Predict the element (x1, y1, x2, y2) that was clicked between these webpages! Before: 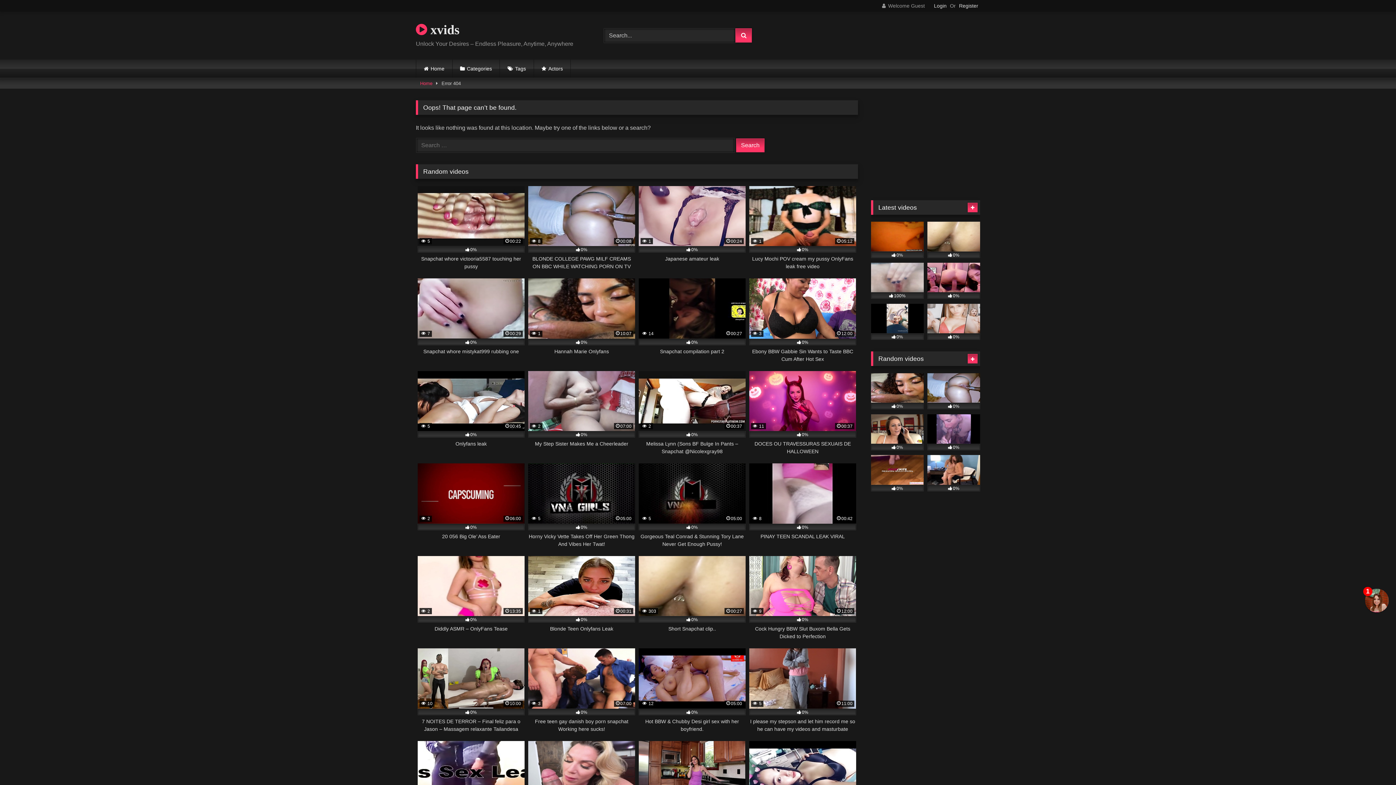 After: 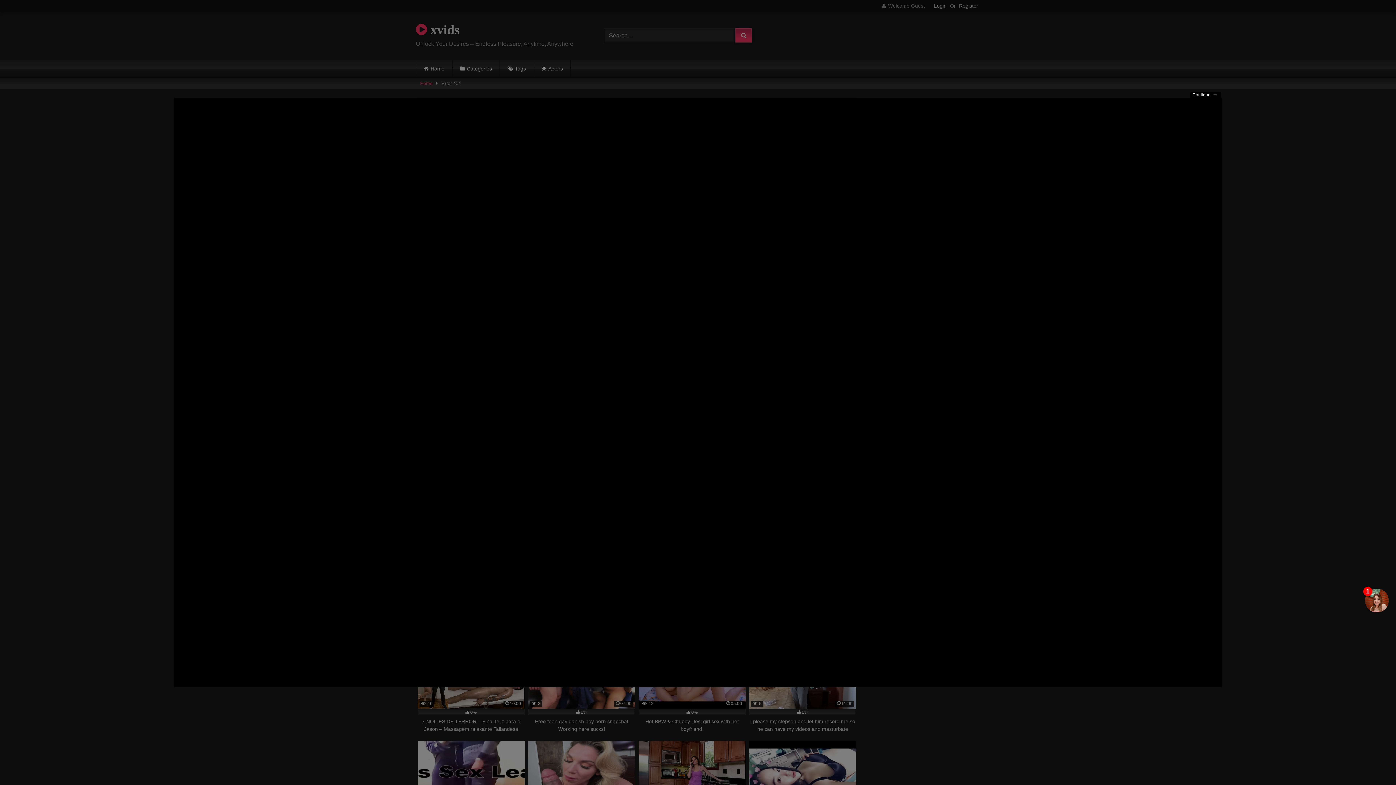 Action: bbox: (416, 20, 459, 39) label:  xvids